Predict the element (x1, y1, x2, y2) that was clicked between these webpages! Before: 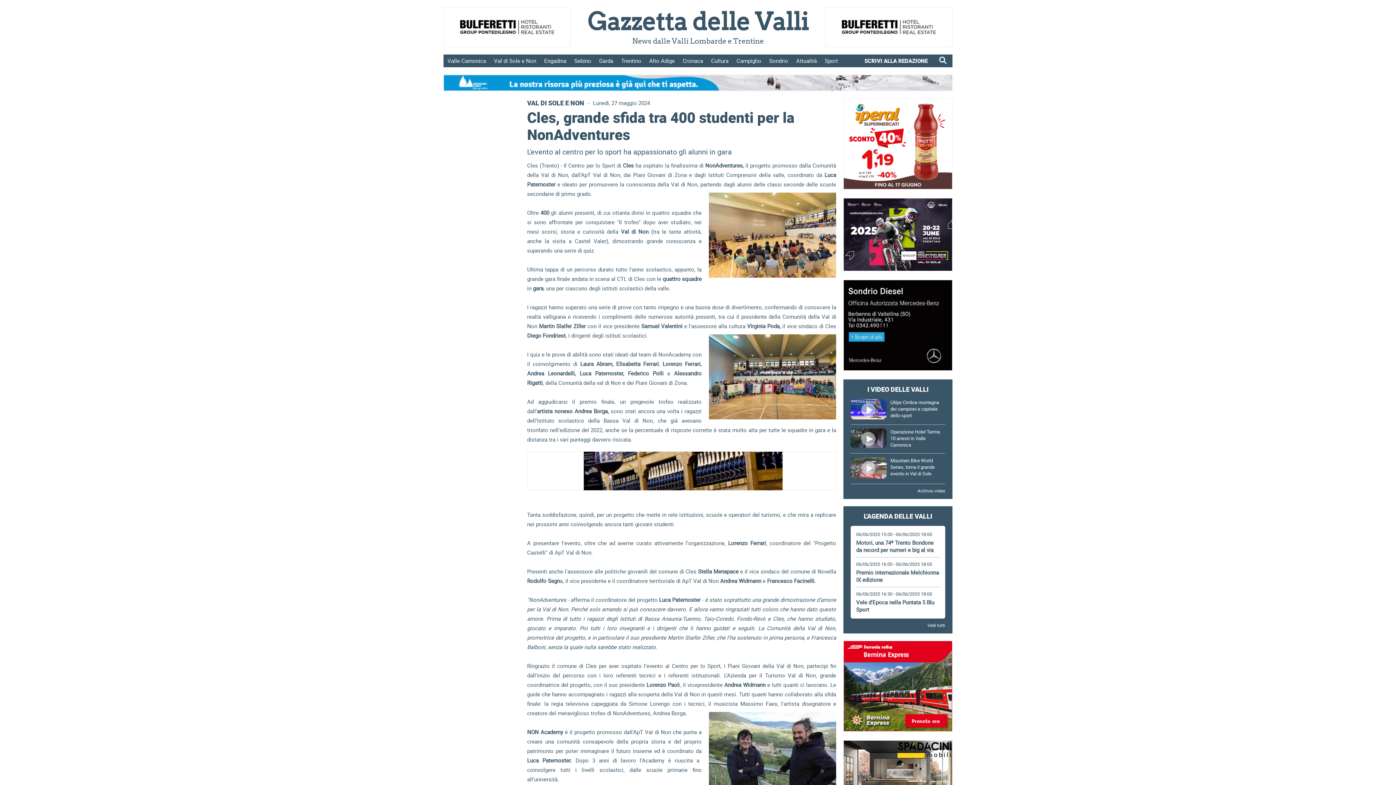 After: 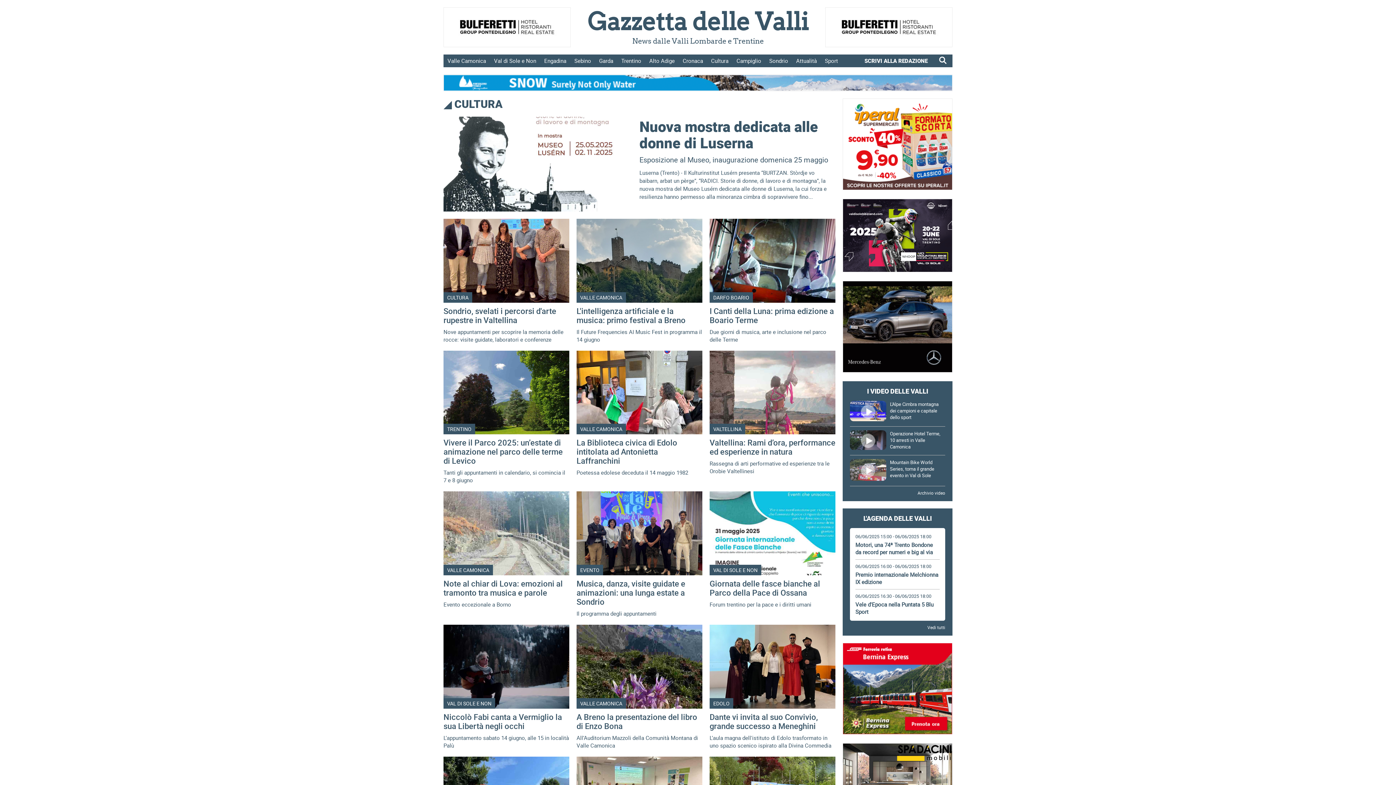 Action: label: Cultura bbox: (711, 57, 728, 64)